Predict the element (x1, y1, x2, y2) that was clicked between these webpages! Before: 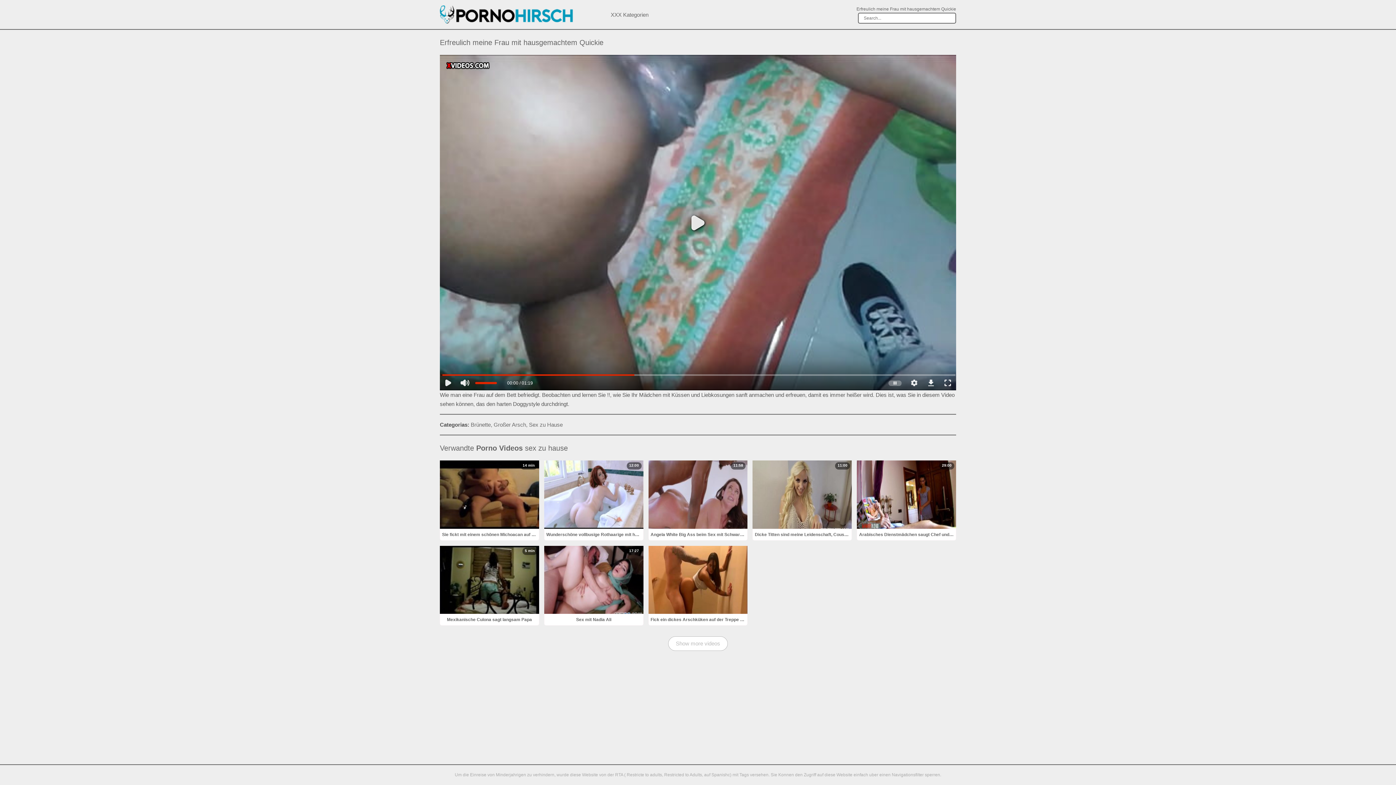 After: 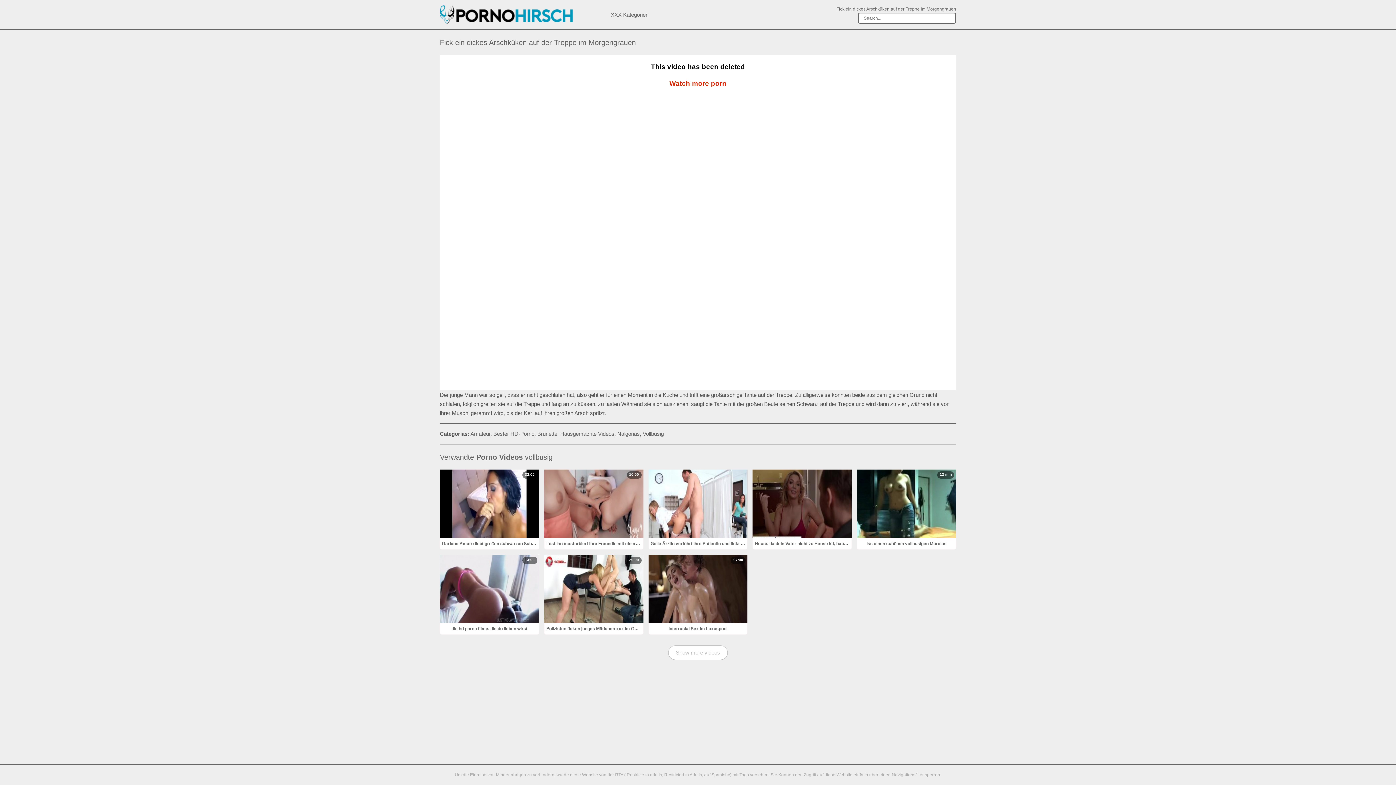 Action: label: Fick ein dickes Arschküken auf der Treppe im Morgengrauen bbox: (650, 617, 776, 622)